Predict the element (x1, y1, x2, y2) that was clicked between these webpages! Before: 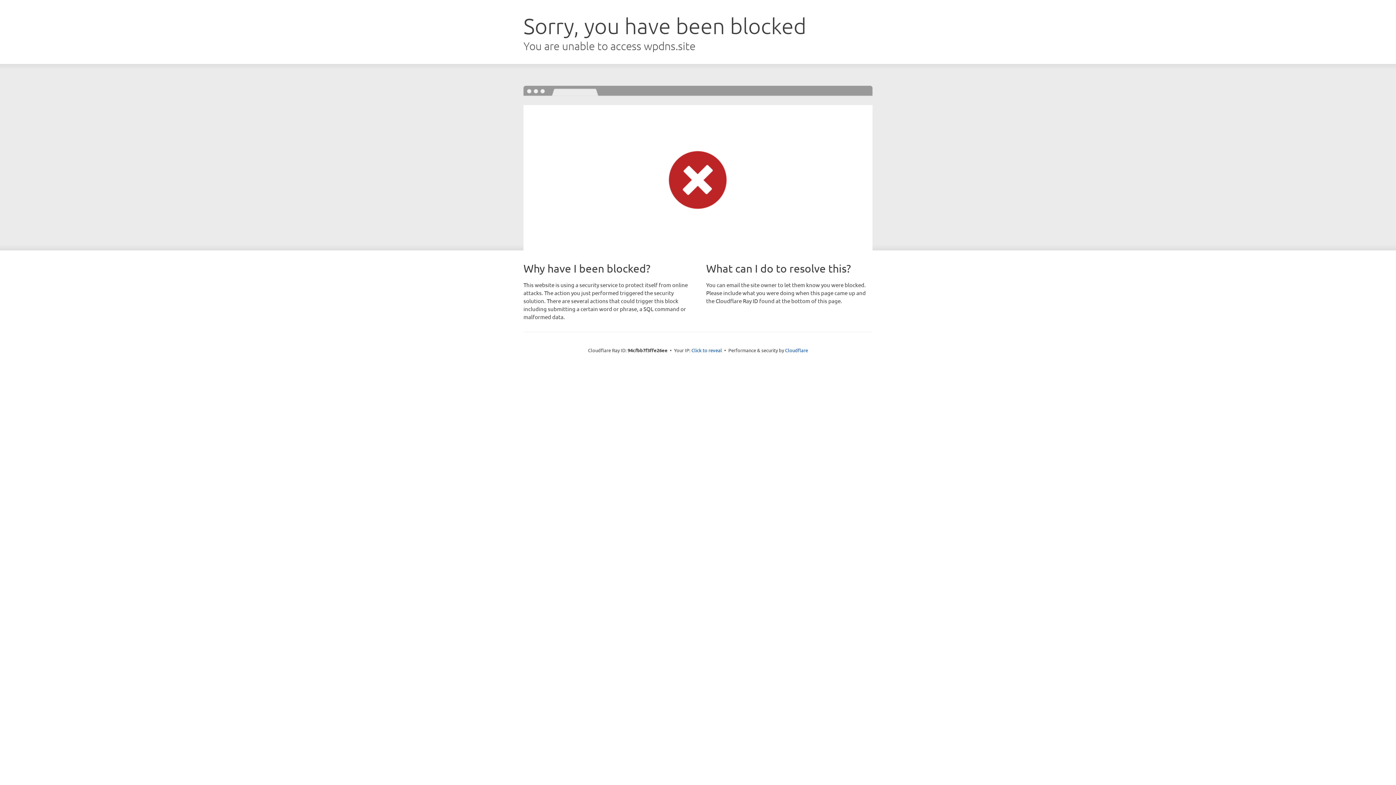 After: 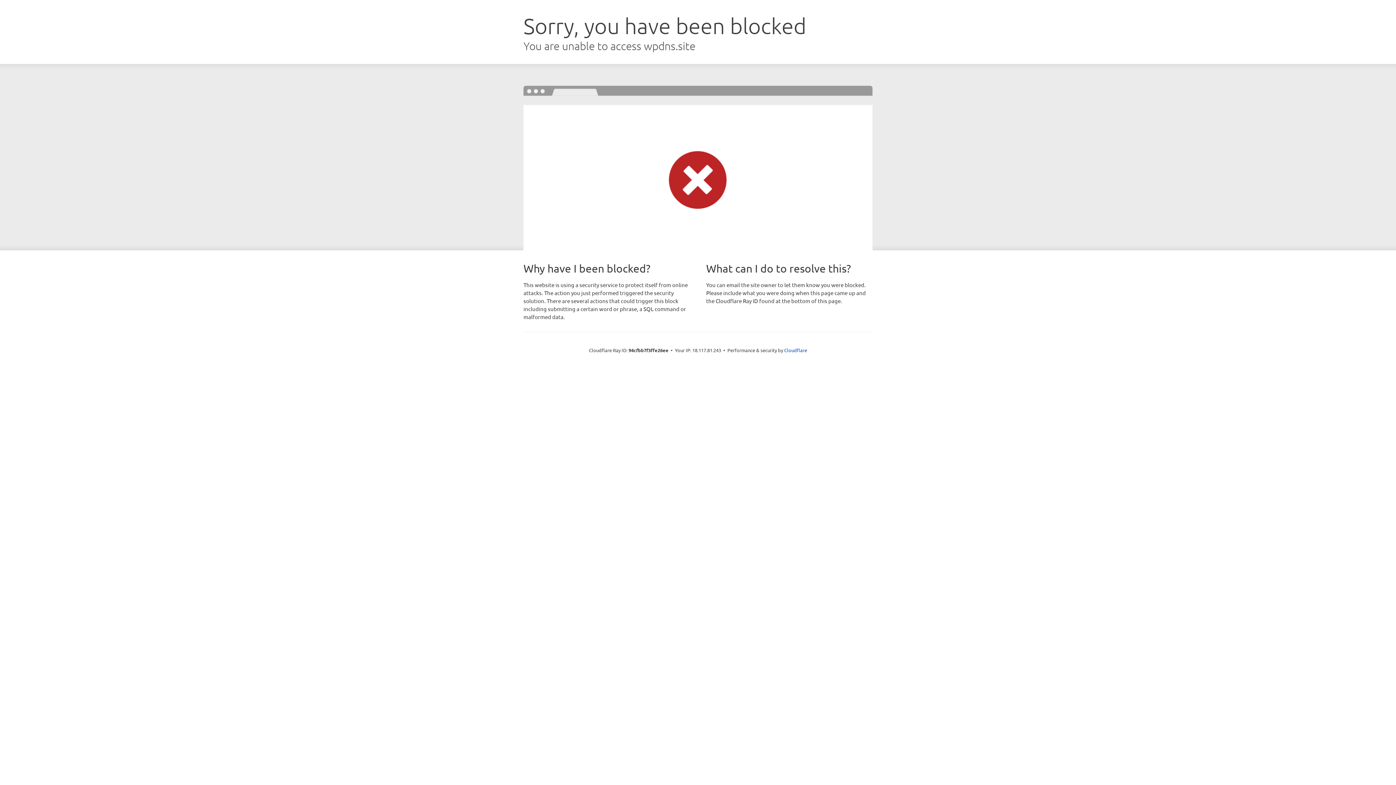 Action: label: Click to reveal bbox: (691, 346, 722, 353)